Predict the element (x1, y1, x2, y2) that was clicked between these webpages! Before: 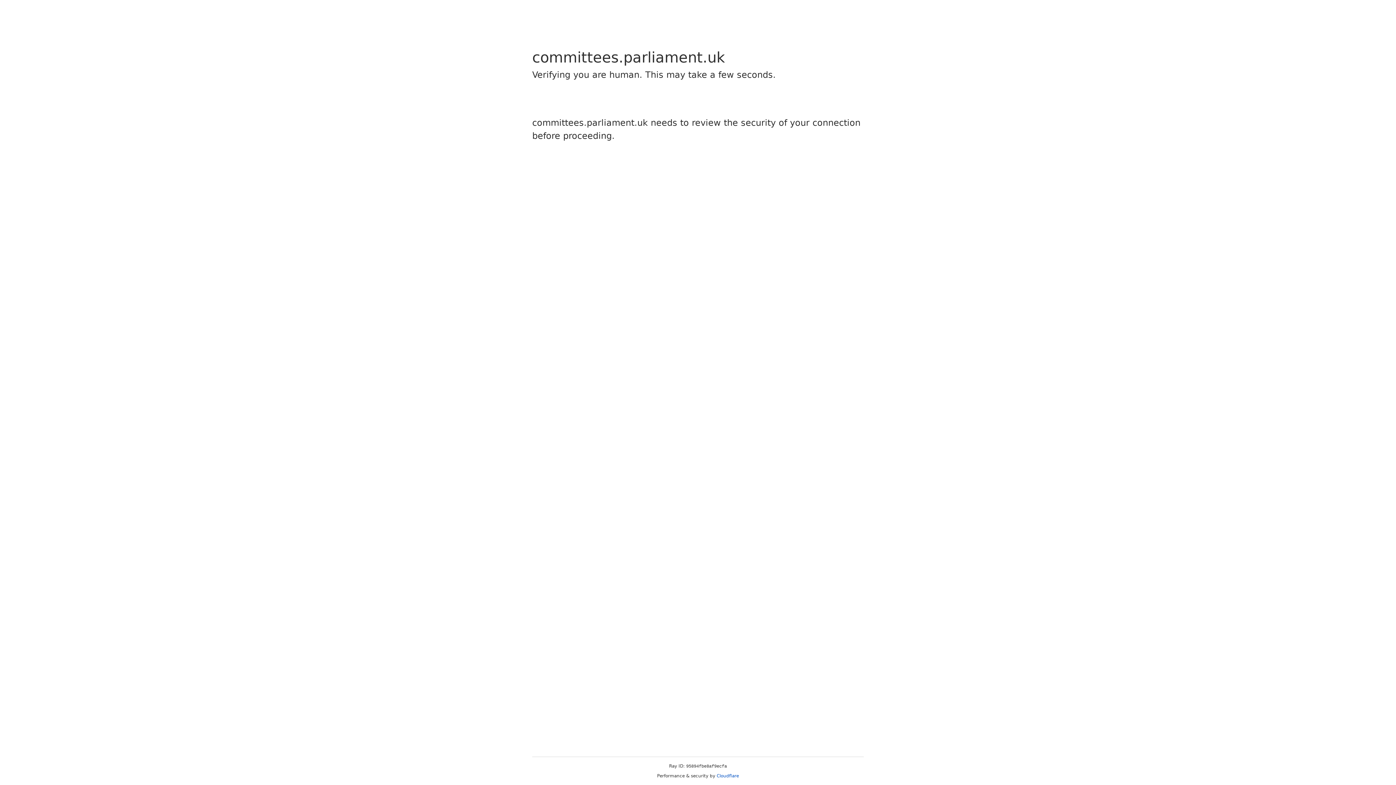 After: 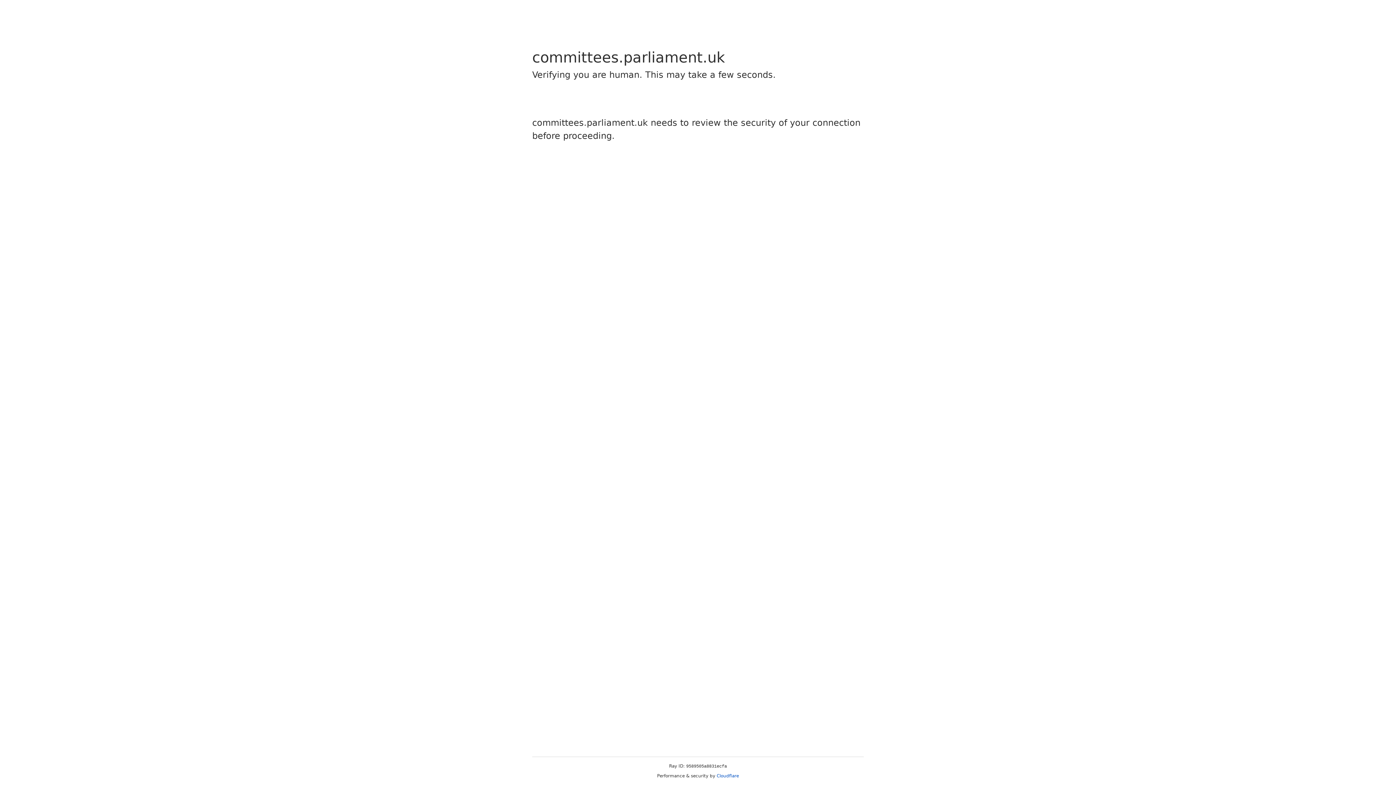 Action: bbox: (716, 773, 739, 778) label: Cloudflare